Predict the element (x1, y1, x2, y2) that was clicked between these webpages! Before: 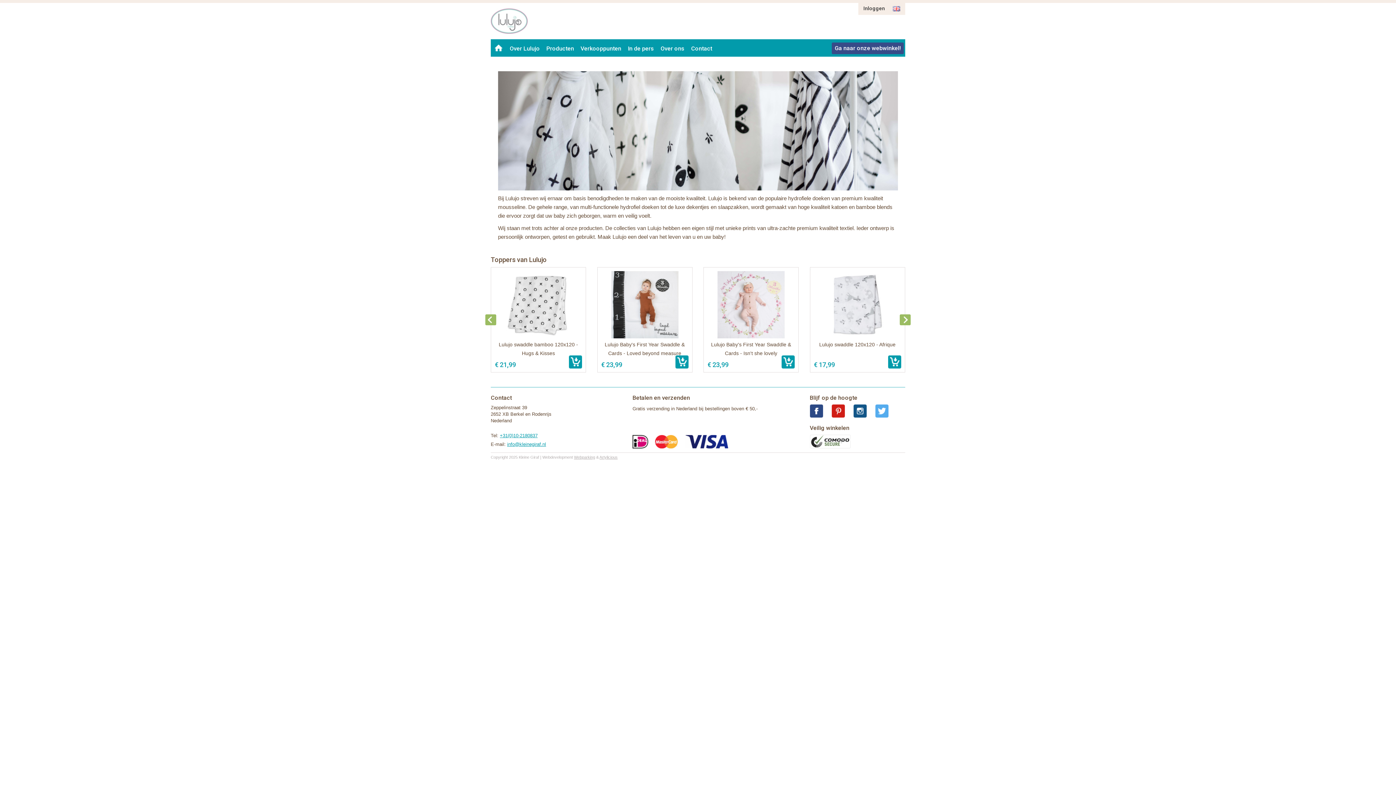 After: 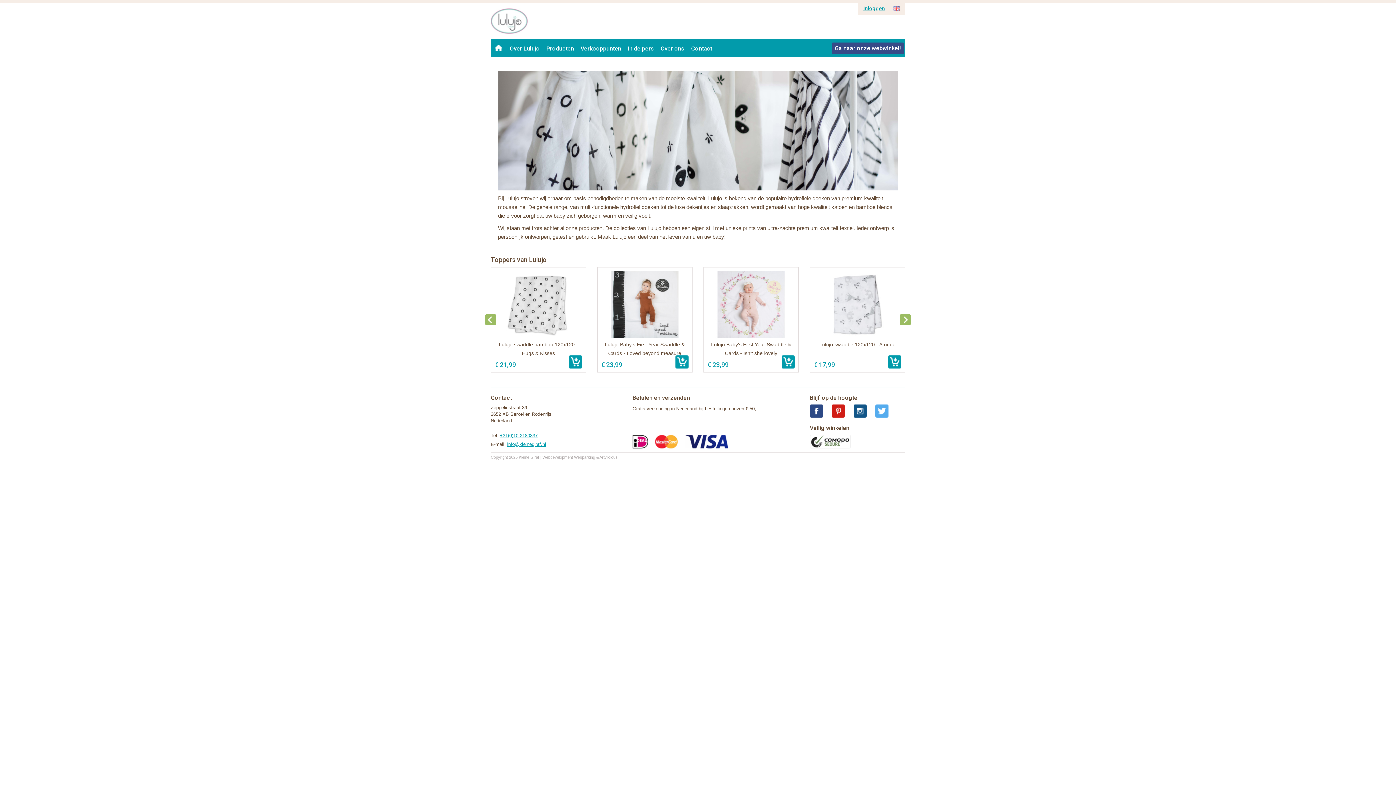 Action: label: Inloggen bbox: (861, 2, 887, 14)